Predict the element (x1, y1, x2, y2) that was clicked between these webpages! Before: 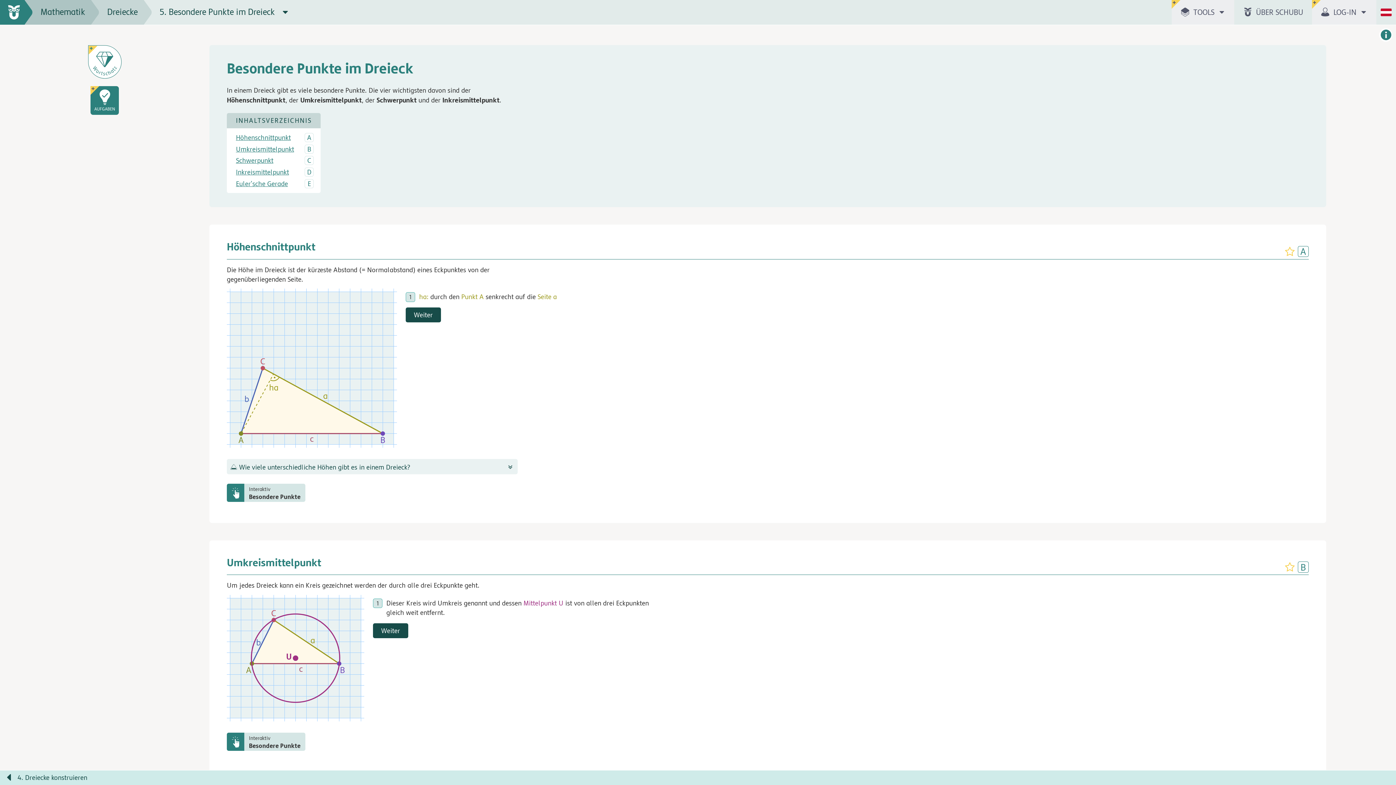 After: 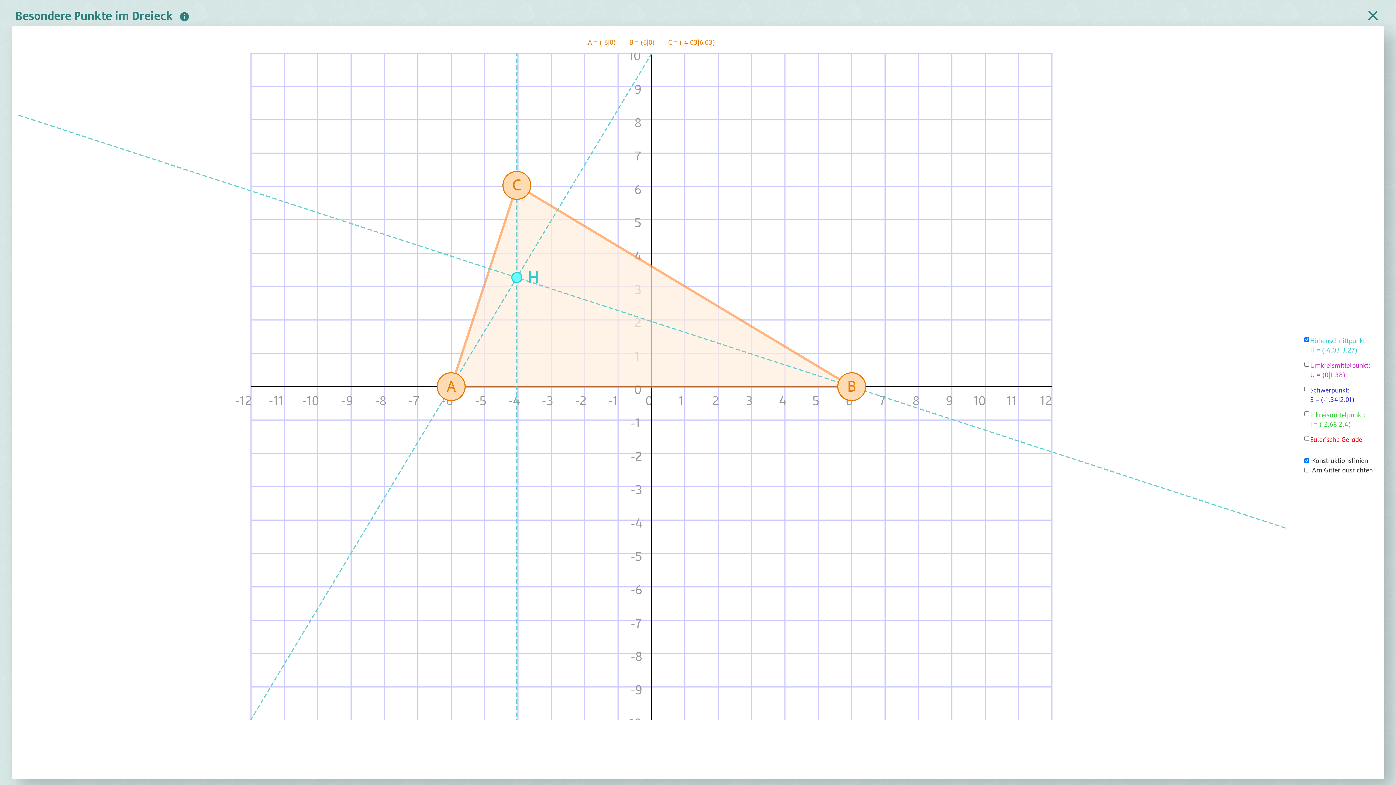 Action: label: Interaktiv
Besondere Punkte bbox: (226, 483, 305, 502)